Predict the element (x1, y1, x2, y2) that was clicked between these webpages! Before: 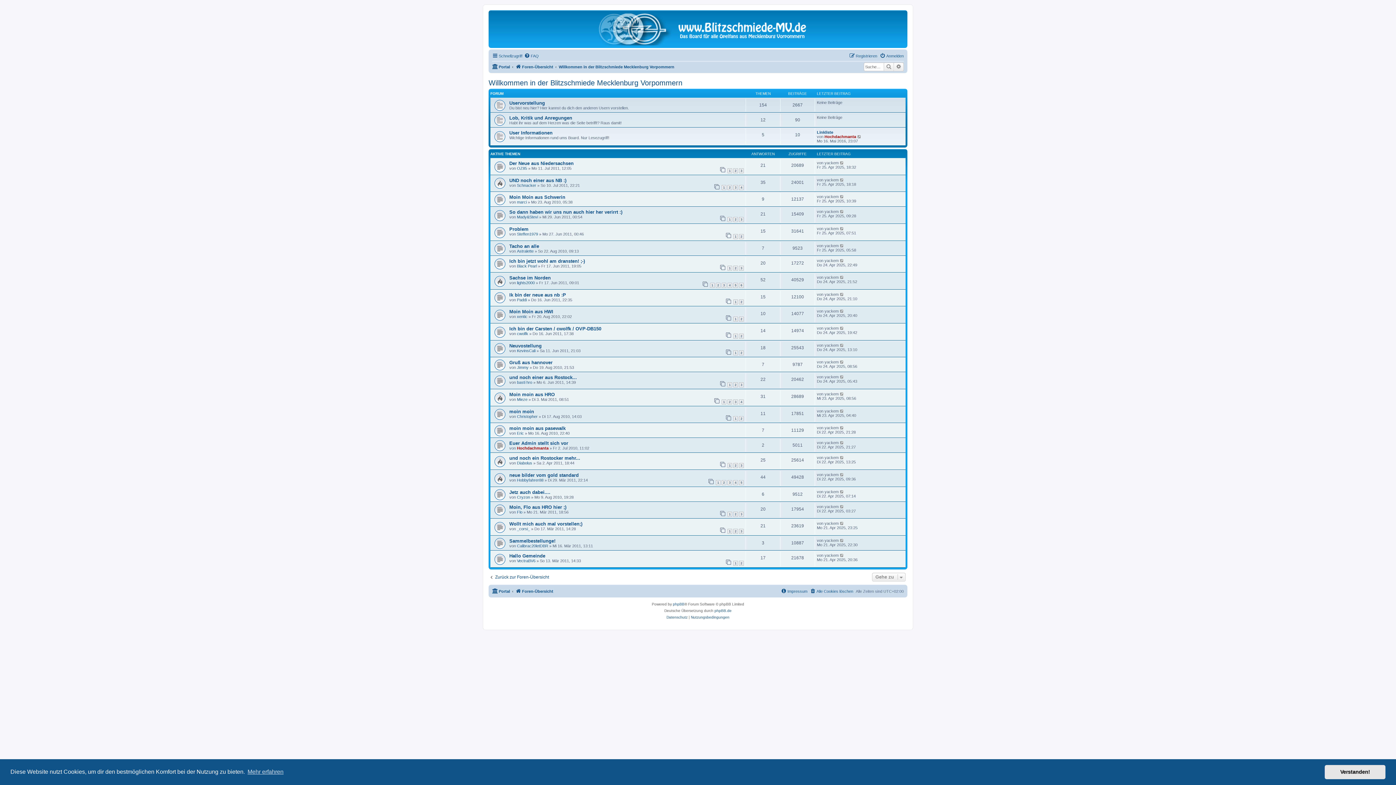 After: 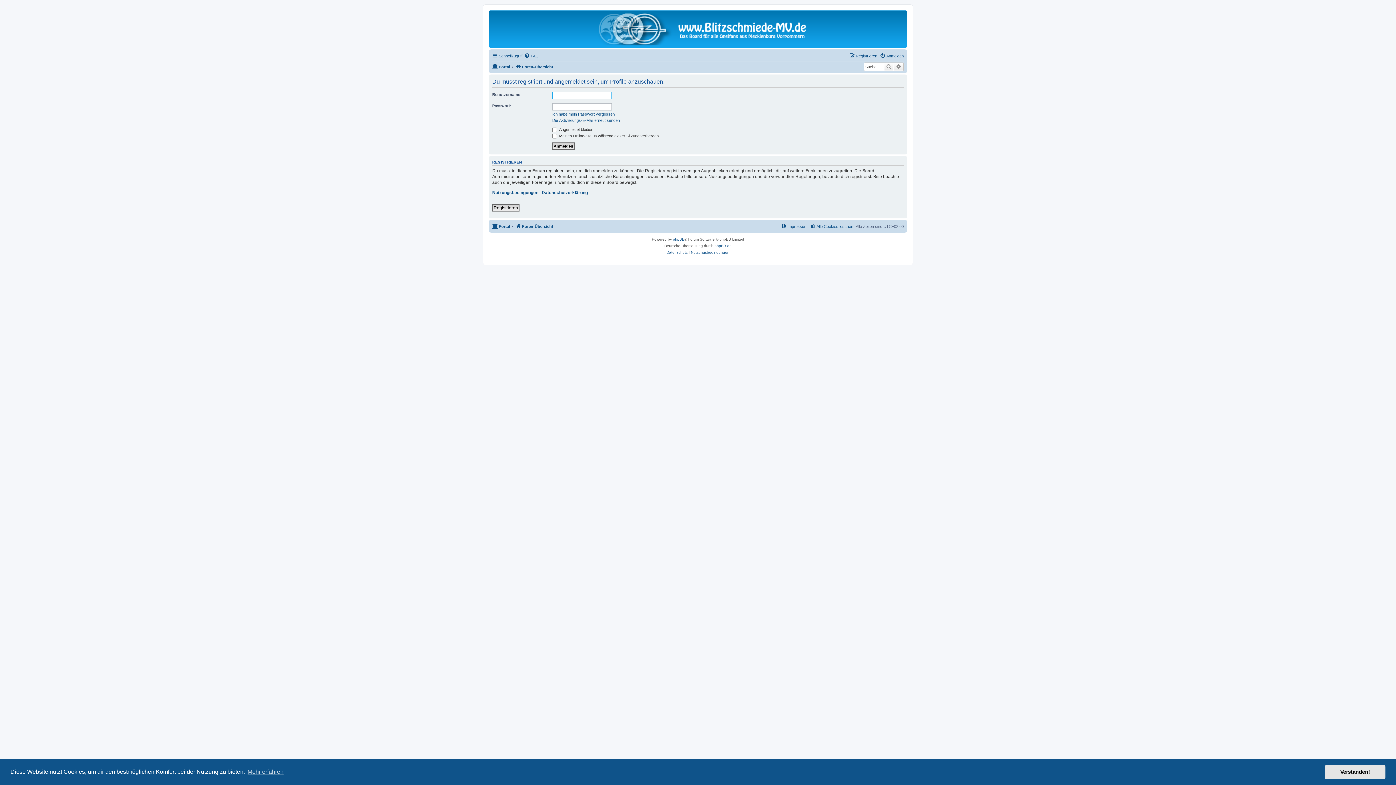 Action: label: Hochdachmanta bbox: (517, 446, 548, 450)